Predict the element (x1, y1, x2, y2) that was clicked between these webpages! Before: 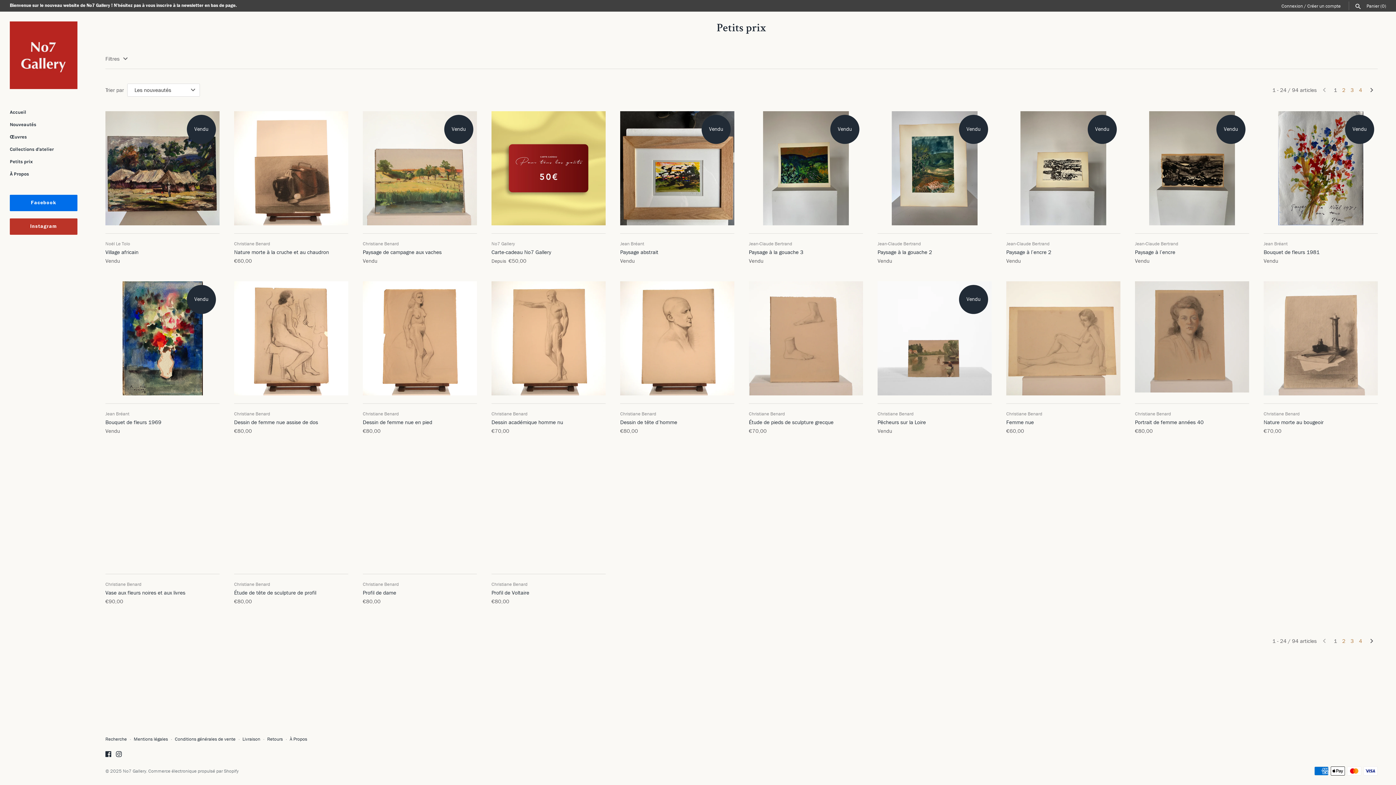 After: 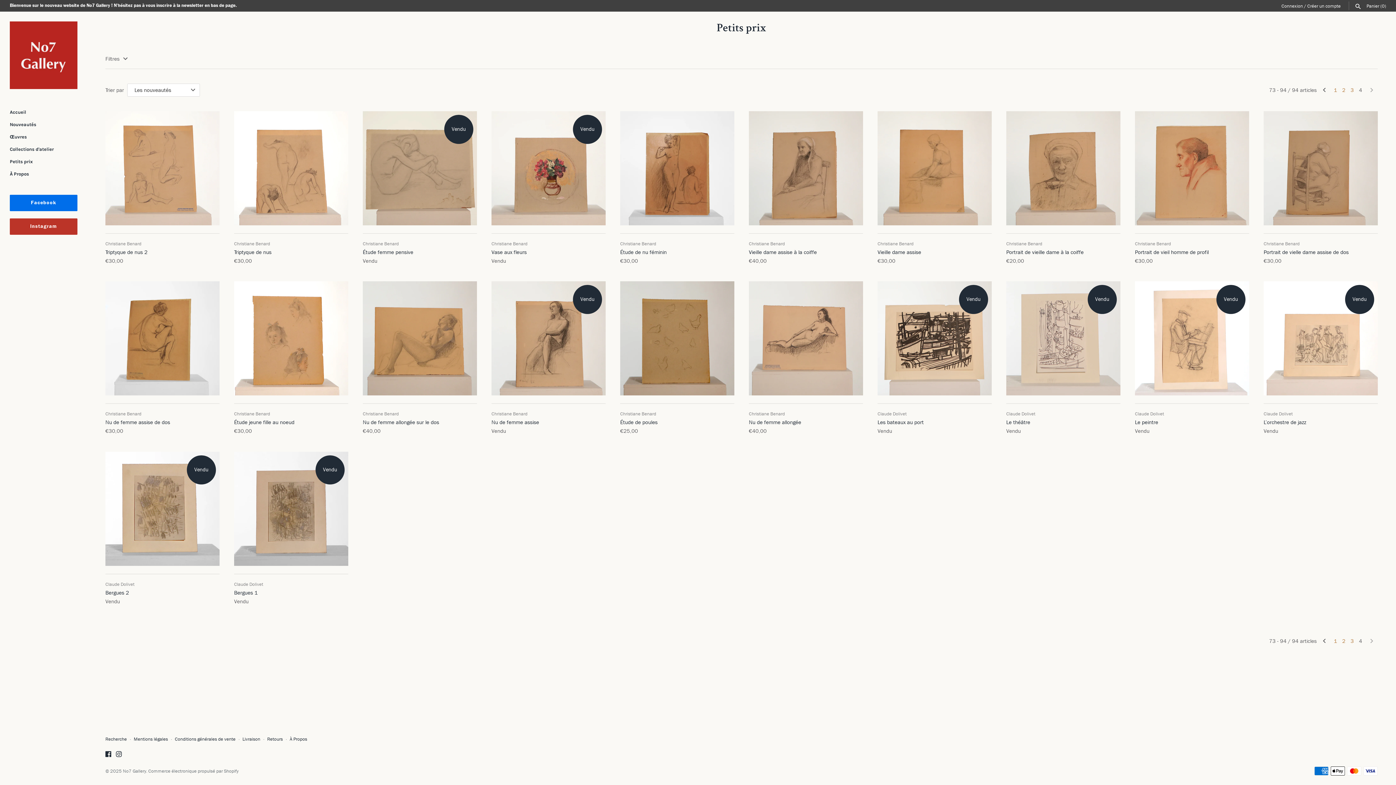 Action: bbox: (1357, 637, 1364, 645) label: 4